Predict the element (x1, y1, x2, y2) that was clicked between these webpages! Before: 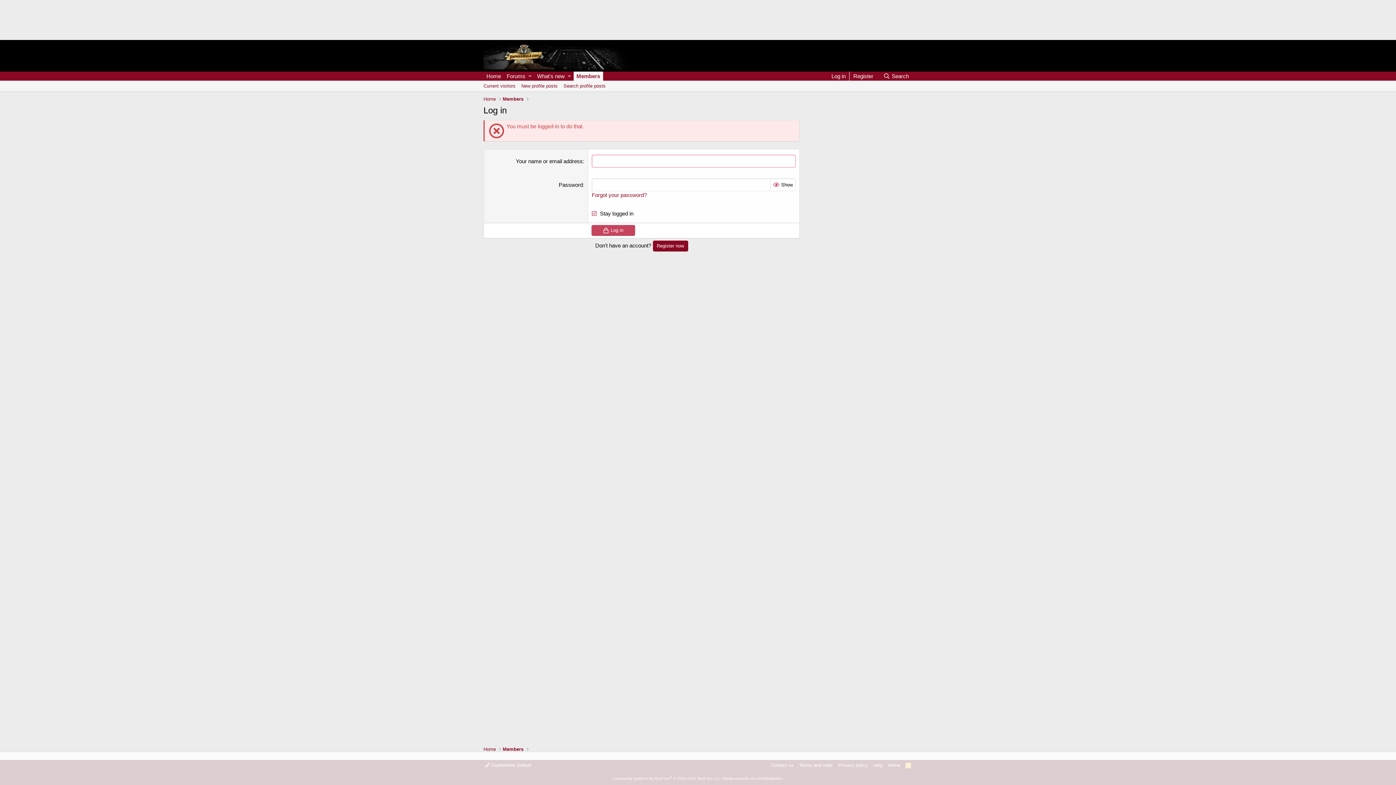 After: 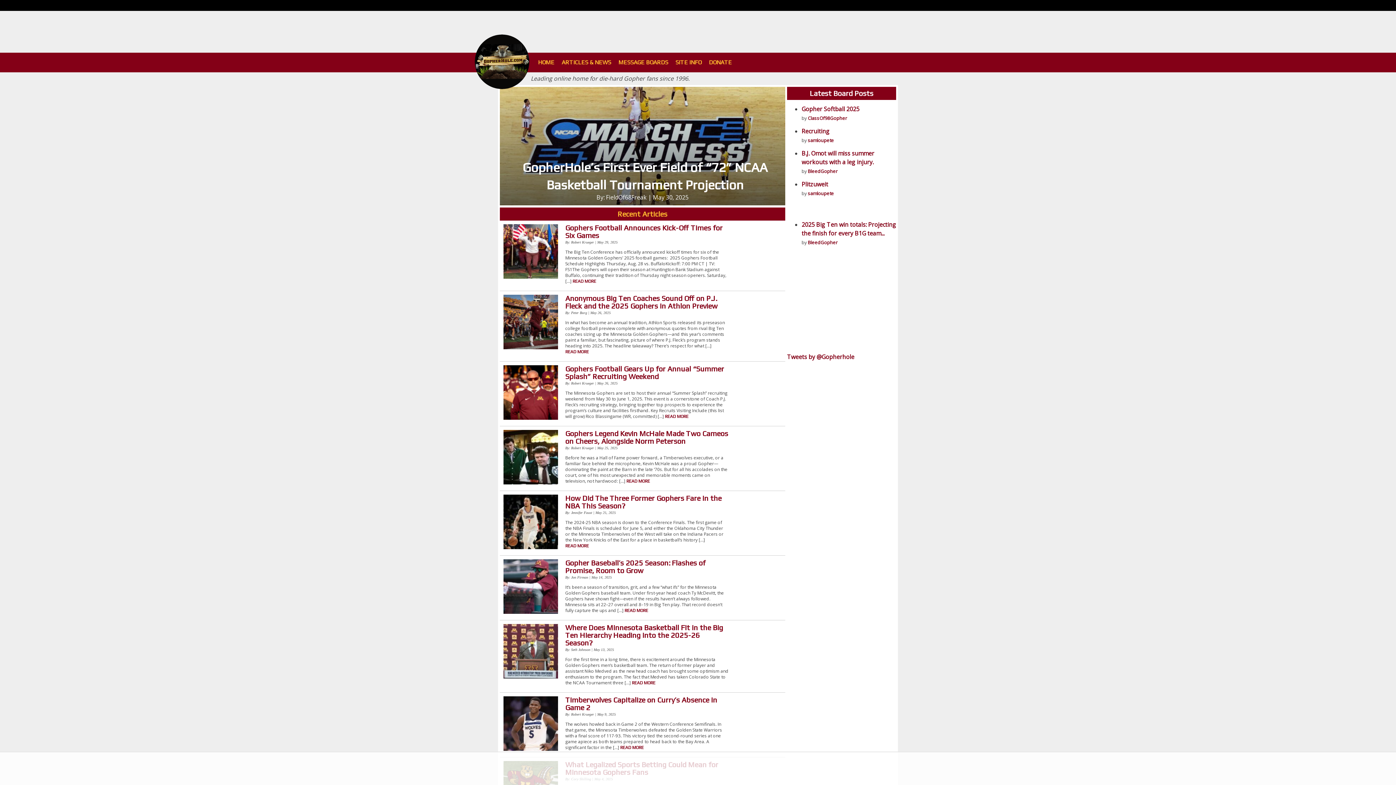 Action: label: Home bbox: (483, 746, 496, 753)